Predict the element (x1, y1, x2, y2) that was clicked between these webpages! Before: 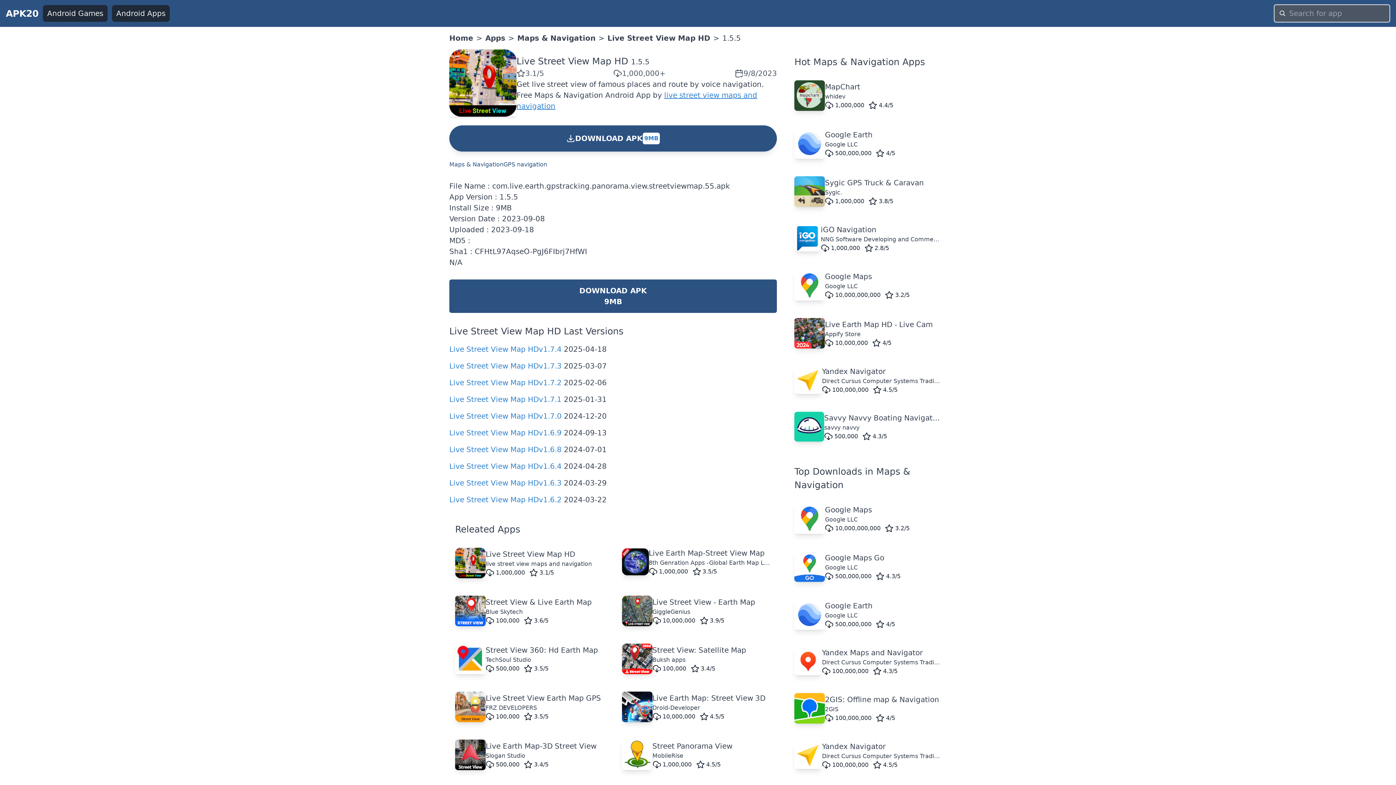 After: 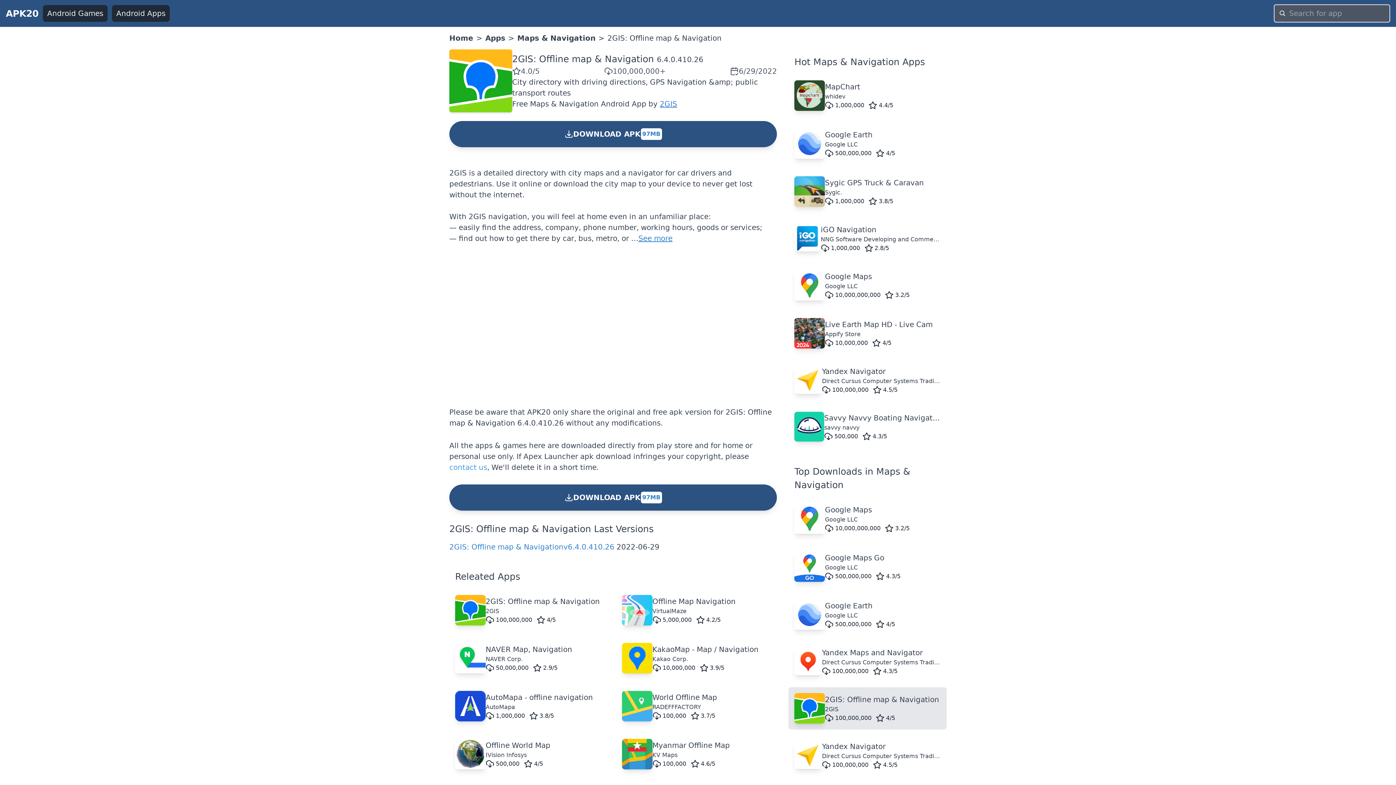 Action: bbox: (788, 687, 946, 729) label: 2GIS: Offline map & Navigation
2GIS
100,000,000
4/5